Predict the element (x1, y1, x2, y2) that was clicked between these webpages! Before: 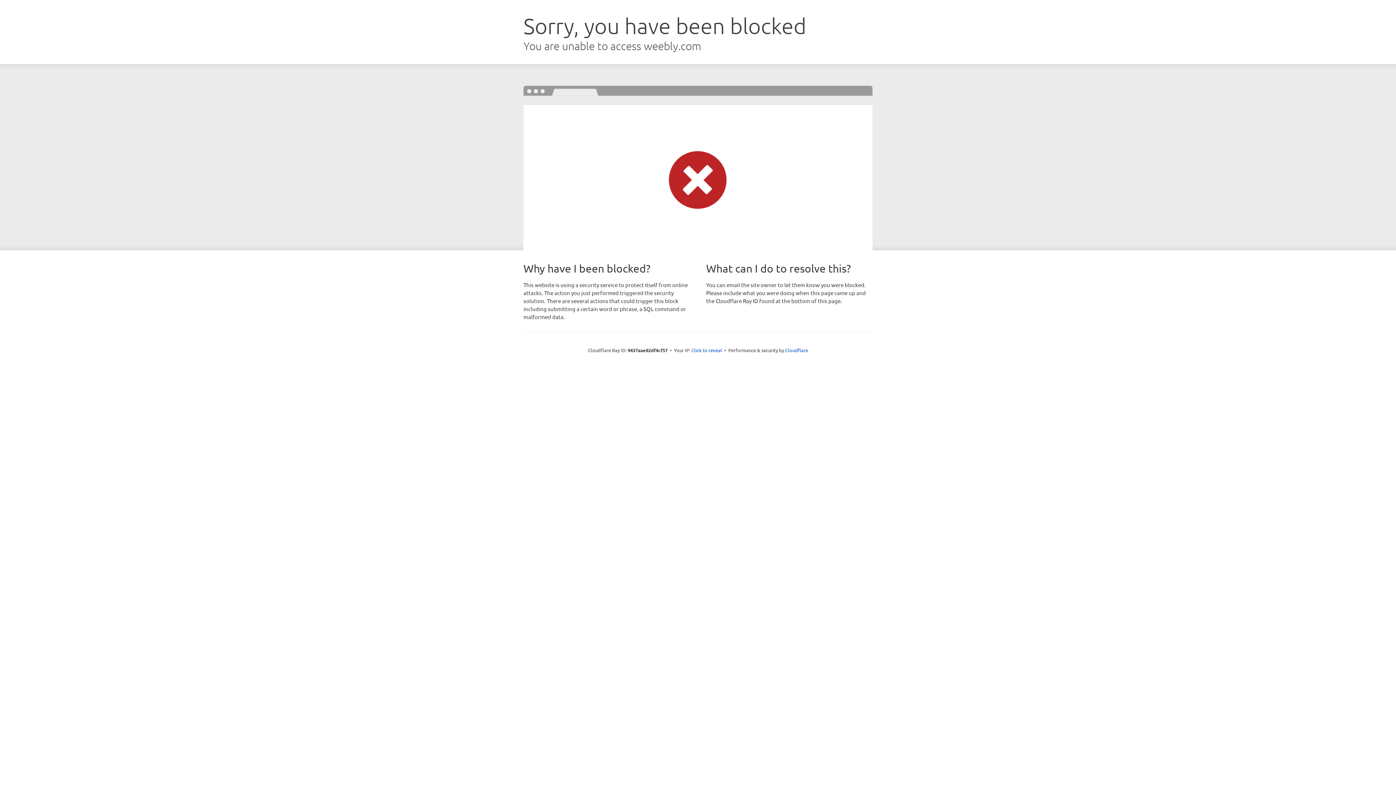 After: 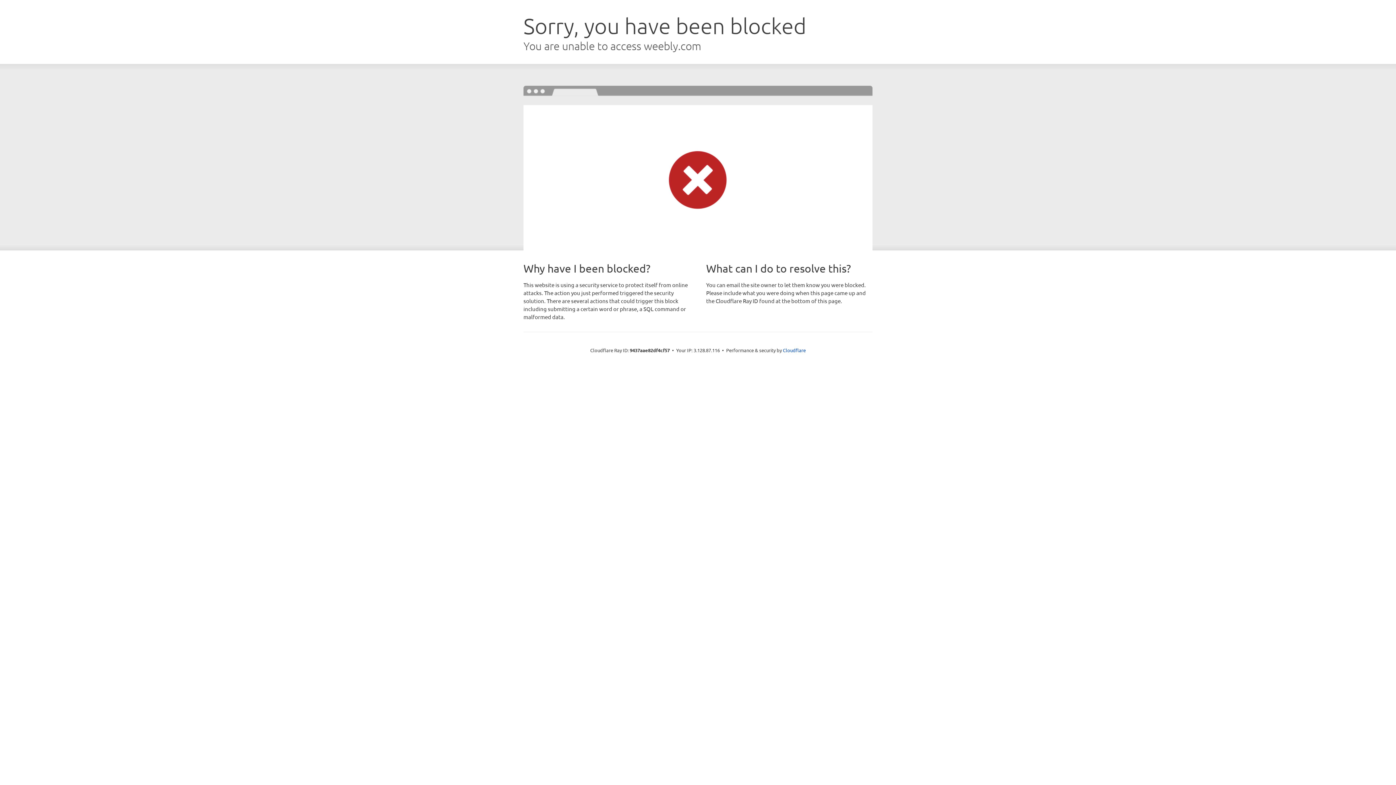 Action: bbox: (691, 346, 722, 353) label: Click to reveal